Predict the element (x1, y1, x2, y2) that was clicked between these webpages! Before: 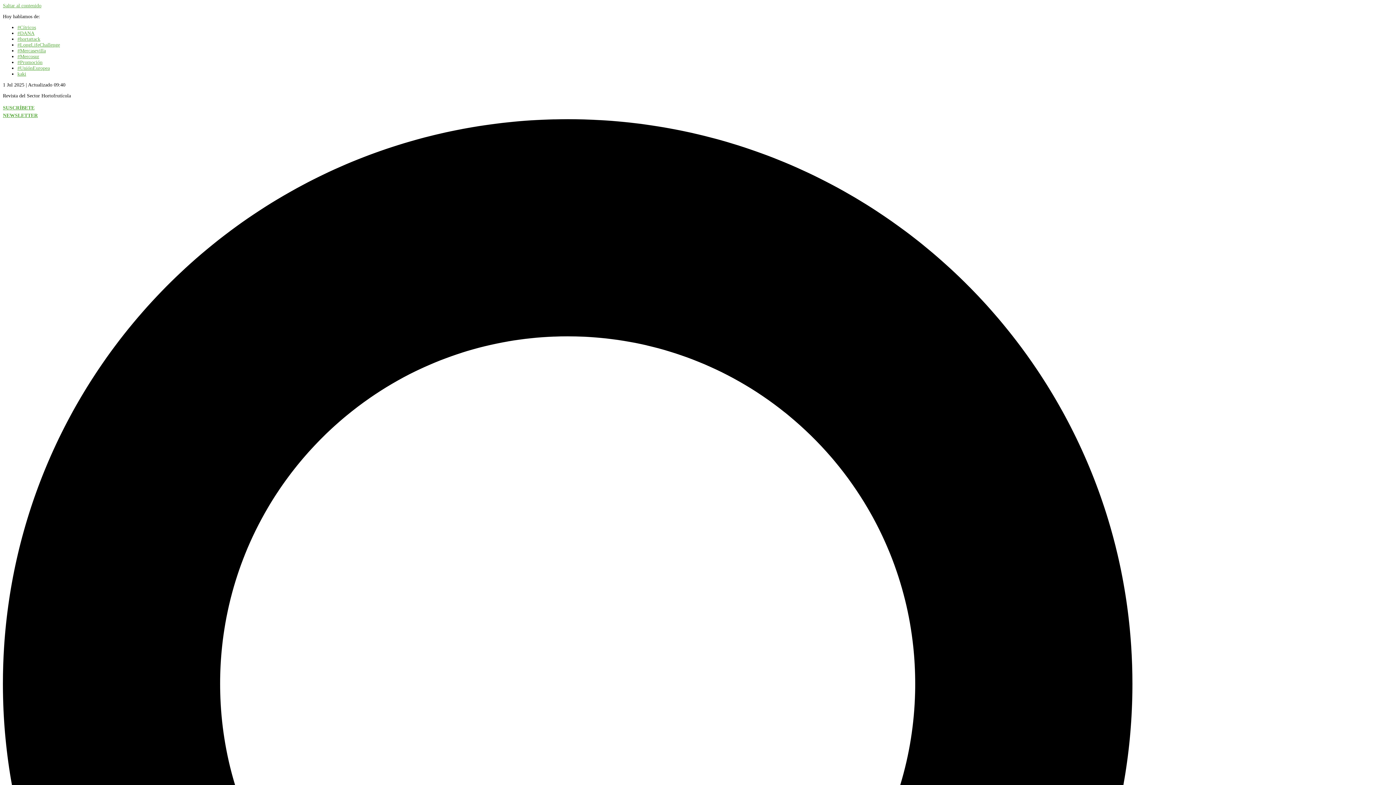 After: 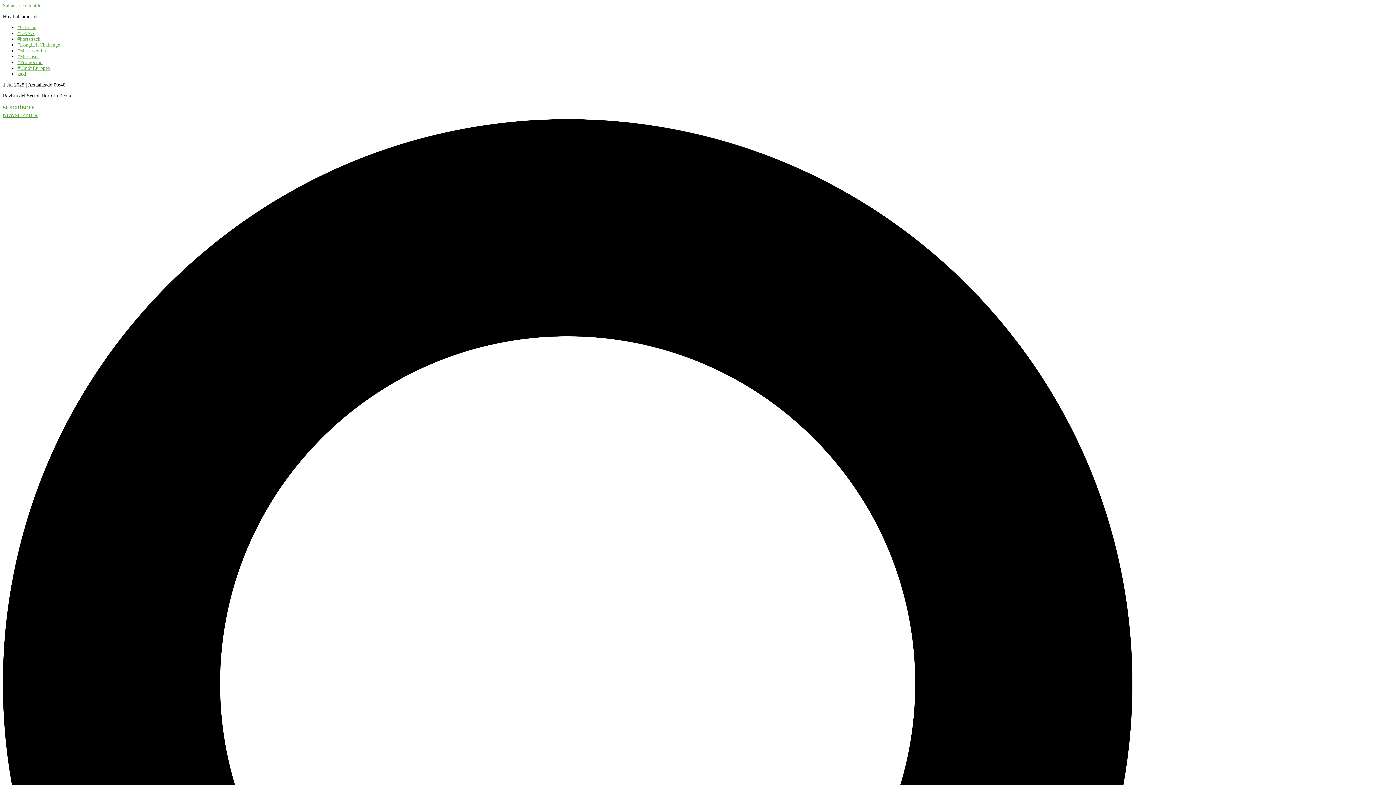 Action: label: SUSCRÍBETE bbox: (2, 105, 34, 110)